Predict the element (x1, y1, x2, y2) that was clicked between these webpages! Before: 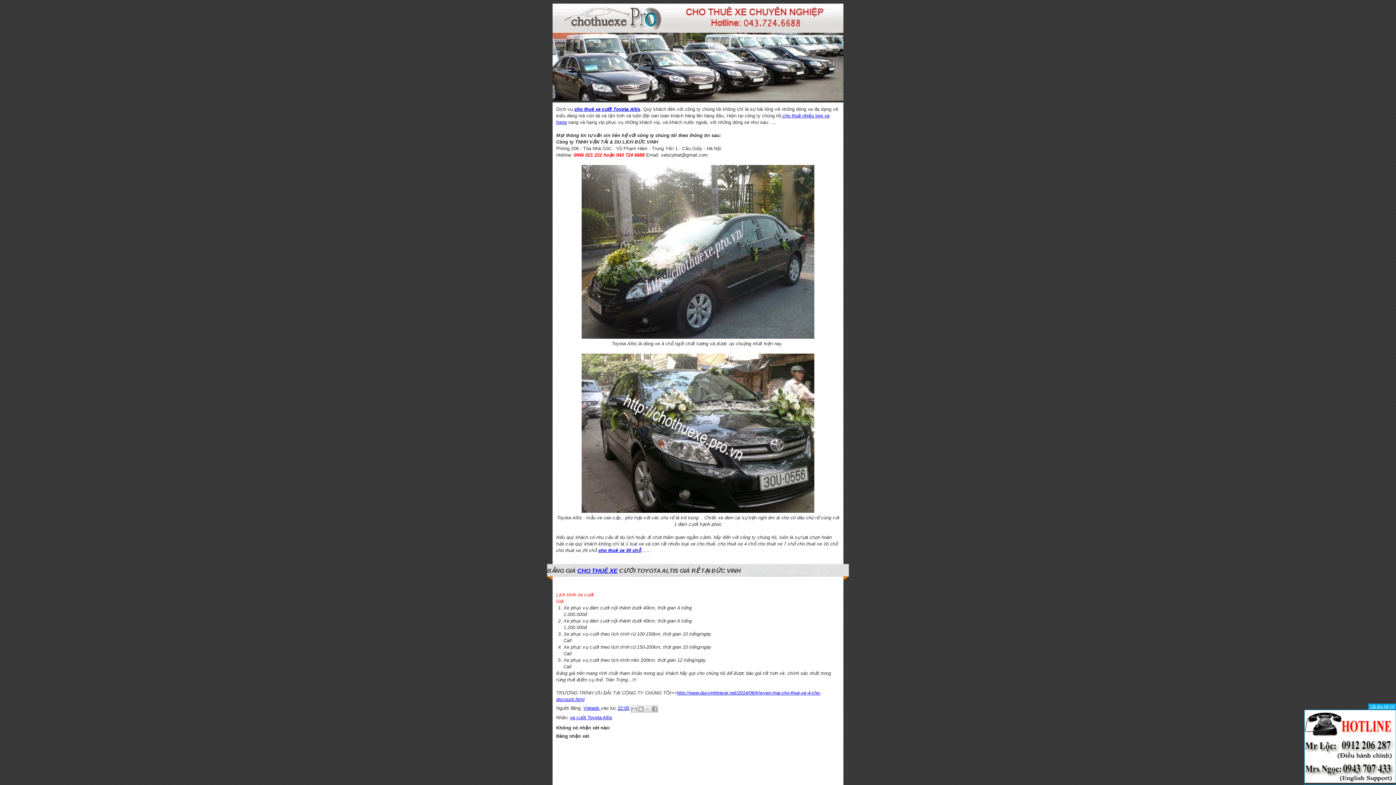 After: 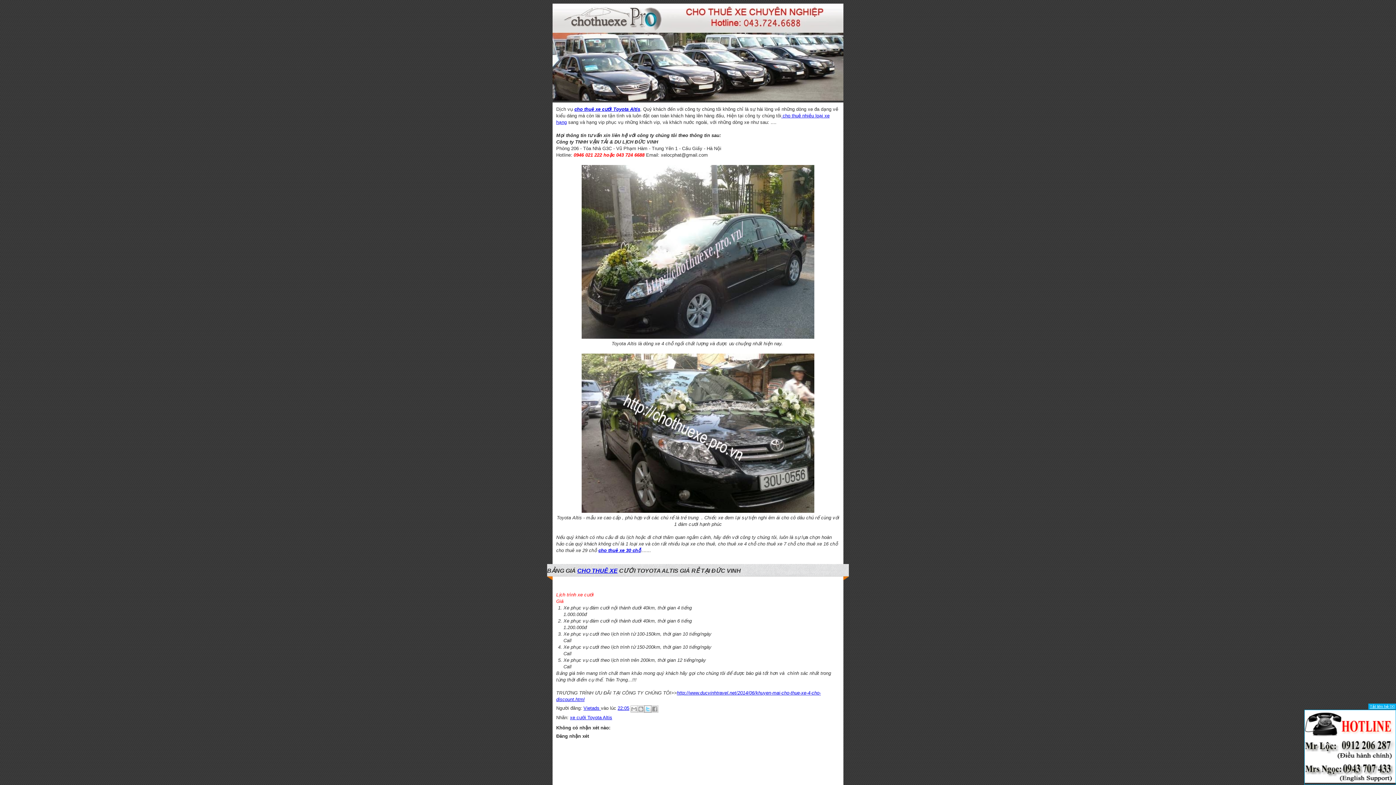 Action: label: Chia sẻ lên X bbox: (644, 705, 651, 713)